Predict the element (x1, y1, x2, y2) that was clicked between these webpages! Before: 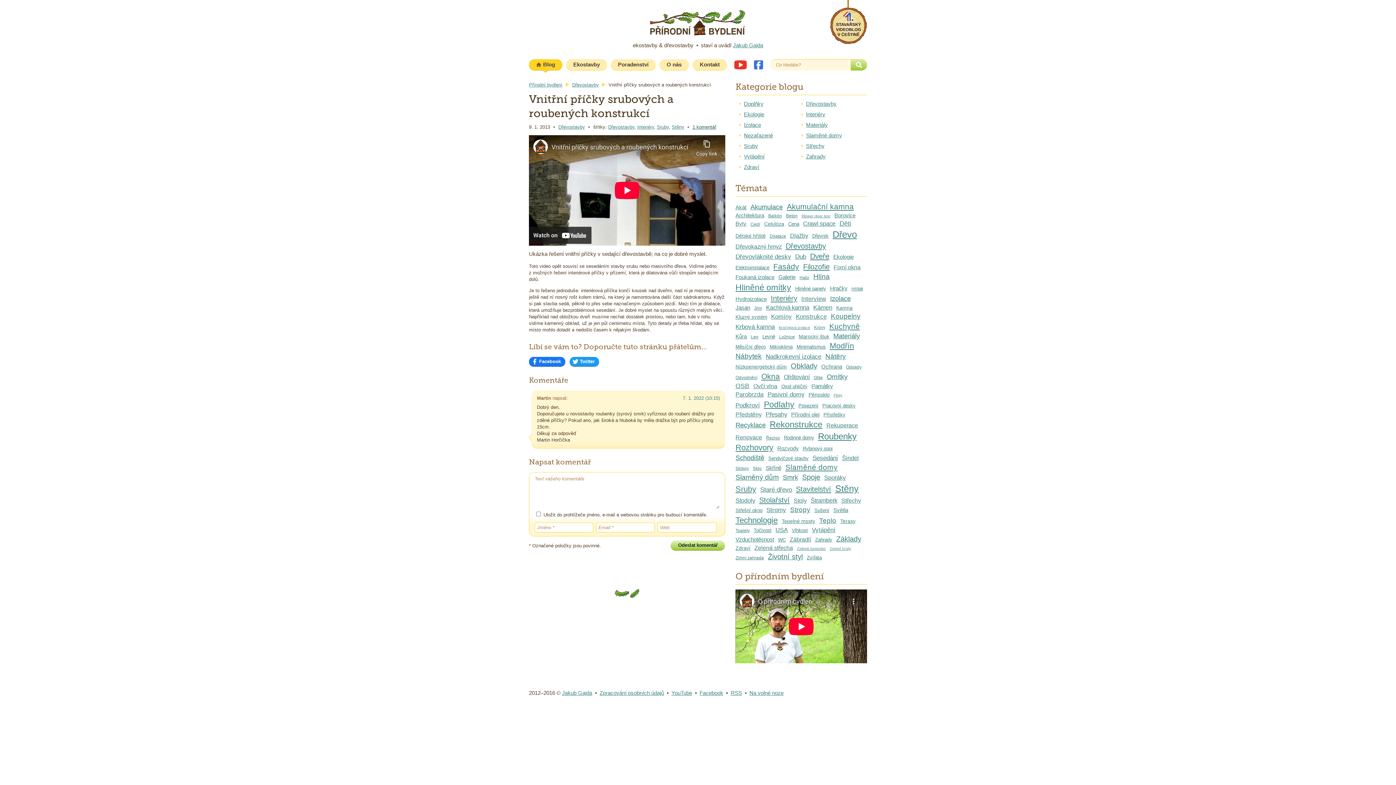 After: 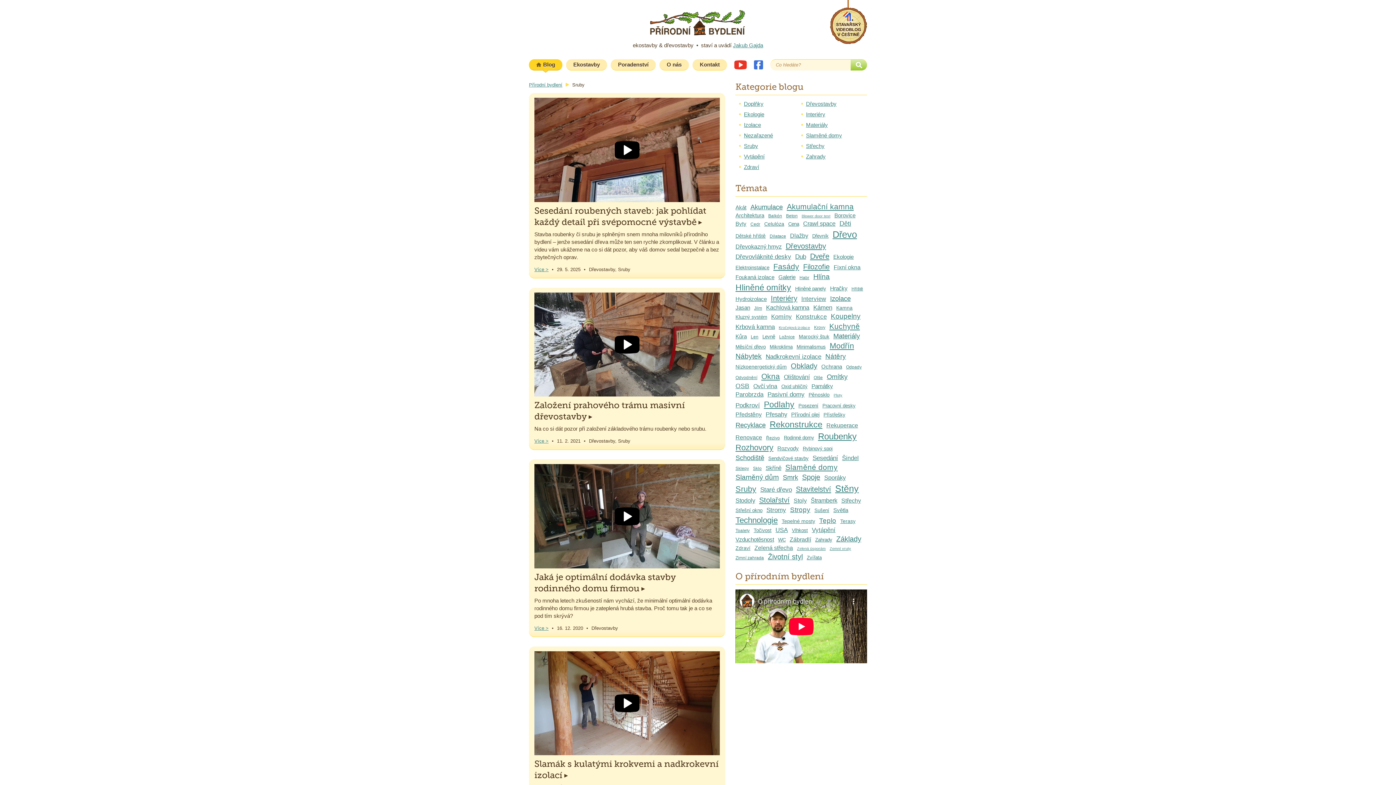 Action: label: Sruby bbox: (657, 124, 669, 129)